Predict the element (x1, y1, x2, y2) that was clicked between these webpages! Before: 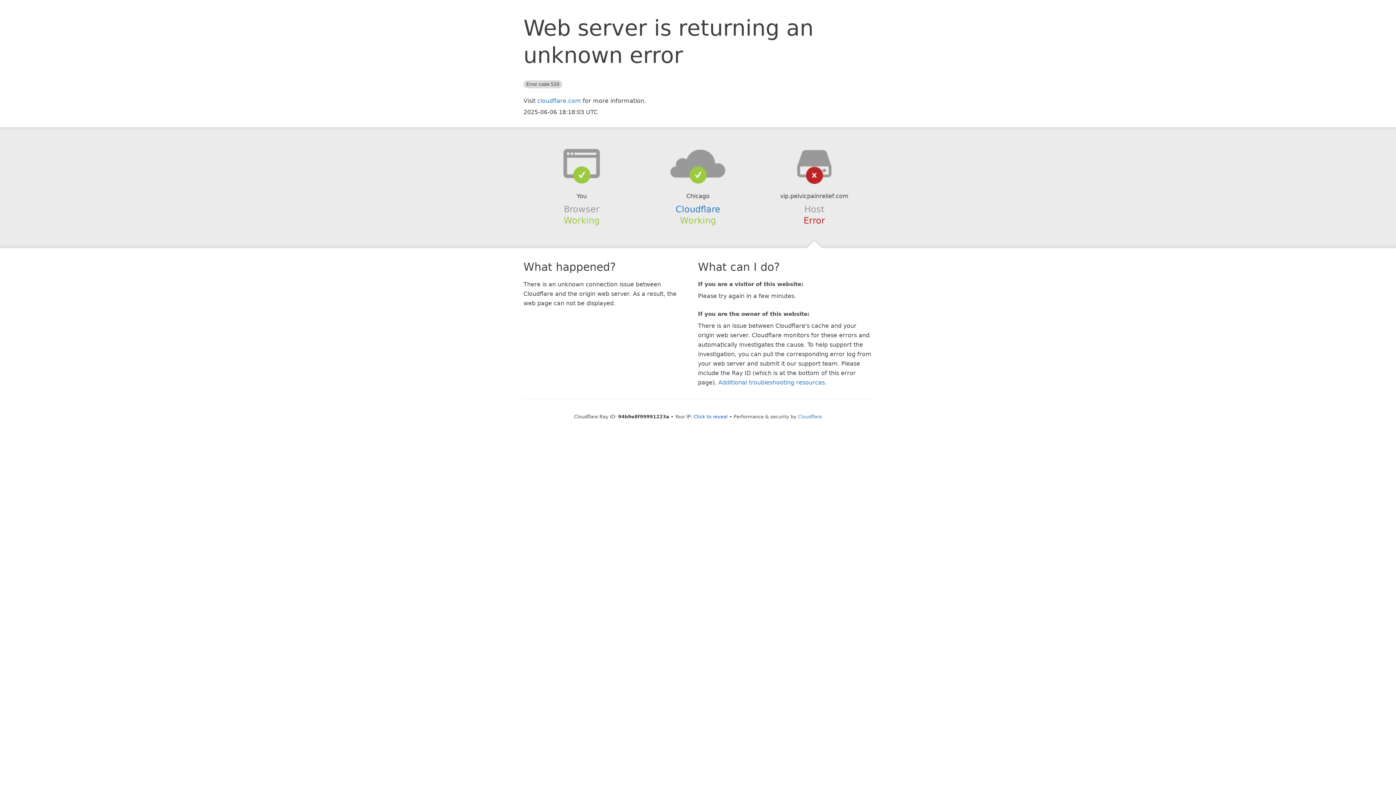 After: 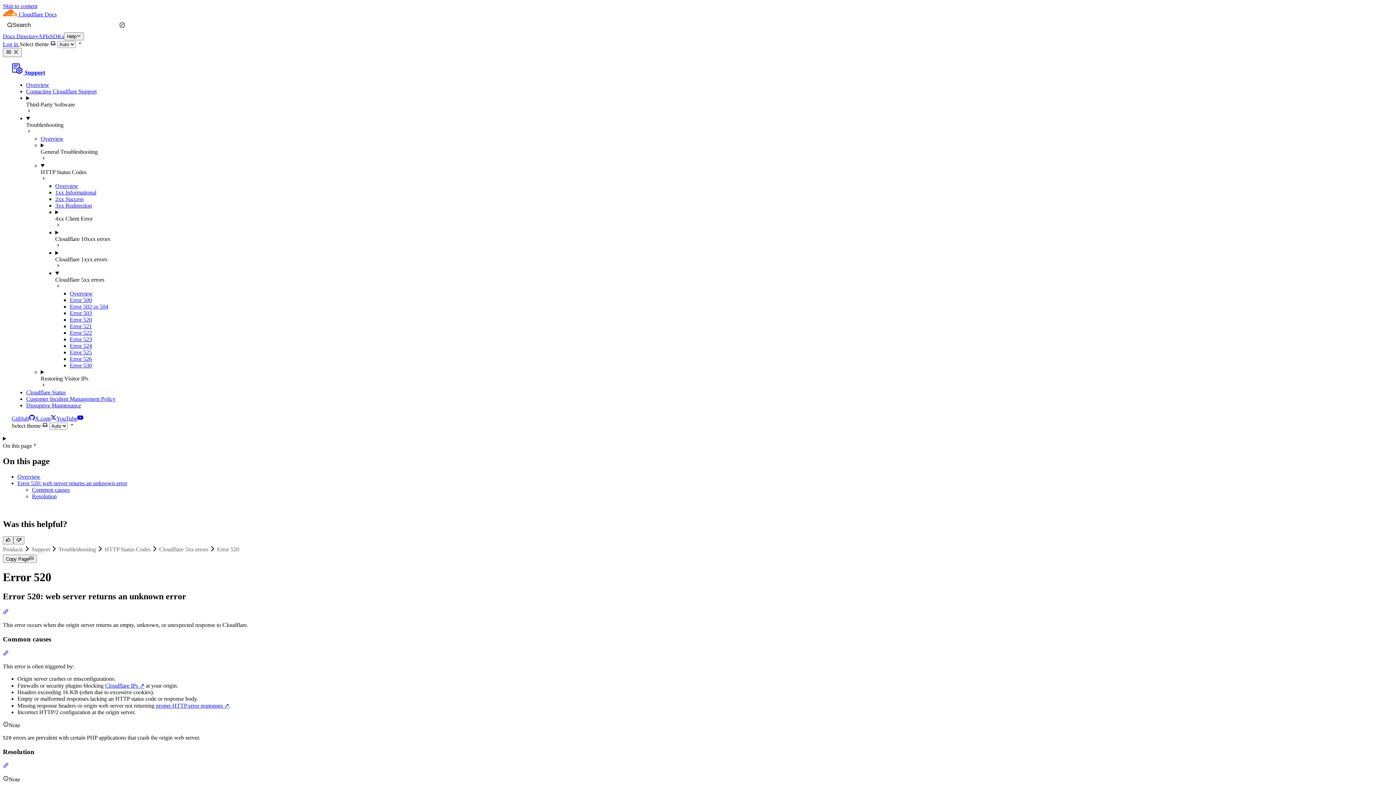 Action: bbox: (718, 379, 825, 386) label: Additional troubleshooting resources